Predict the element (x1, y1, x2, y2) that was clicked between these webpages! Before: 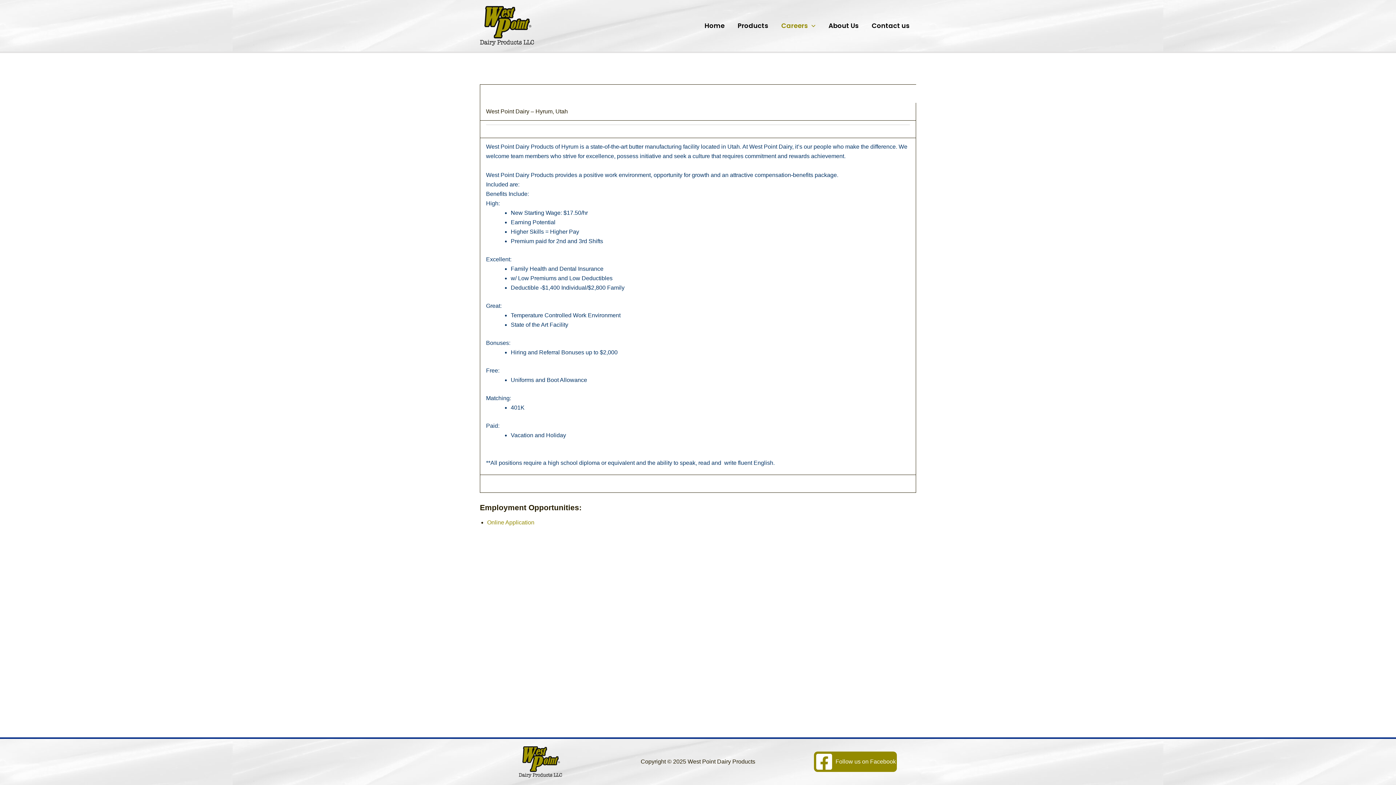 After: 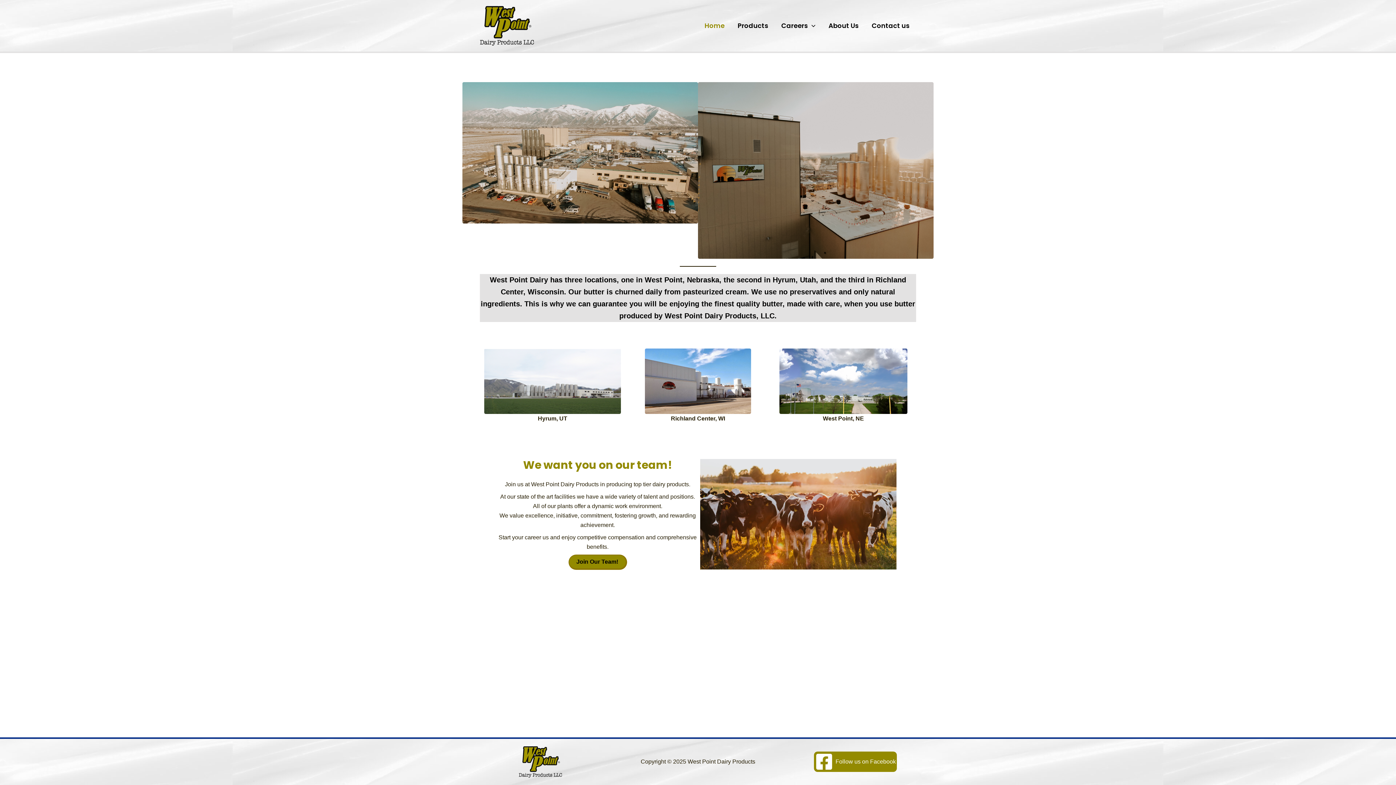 Action: bbox: (480, 22, 534, 28)